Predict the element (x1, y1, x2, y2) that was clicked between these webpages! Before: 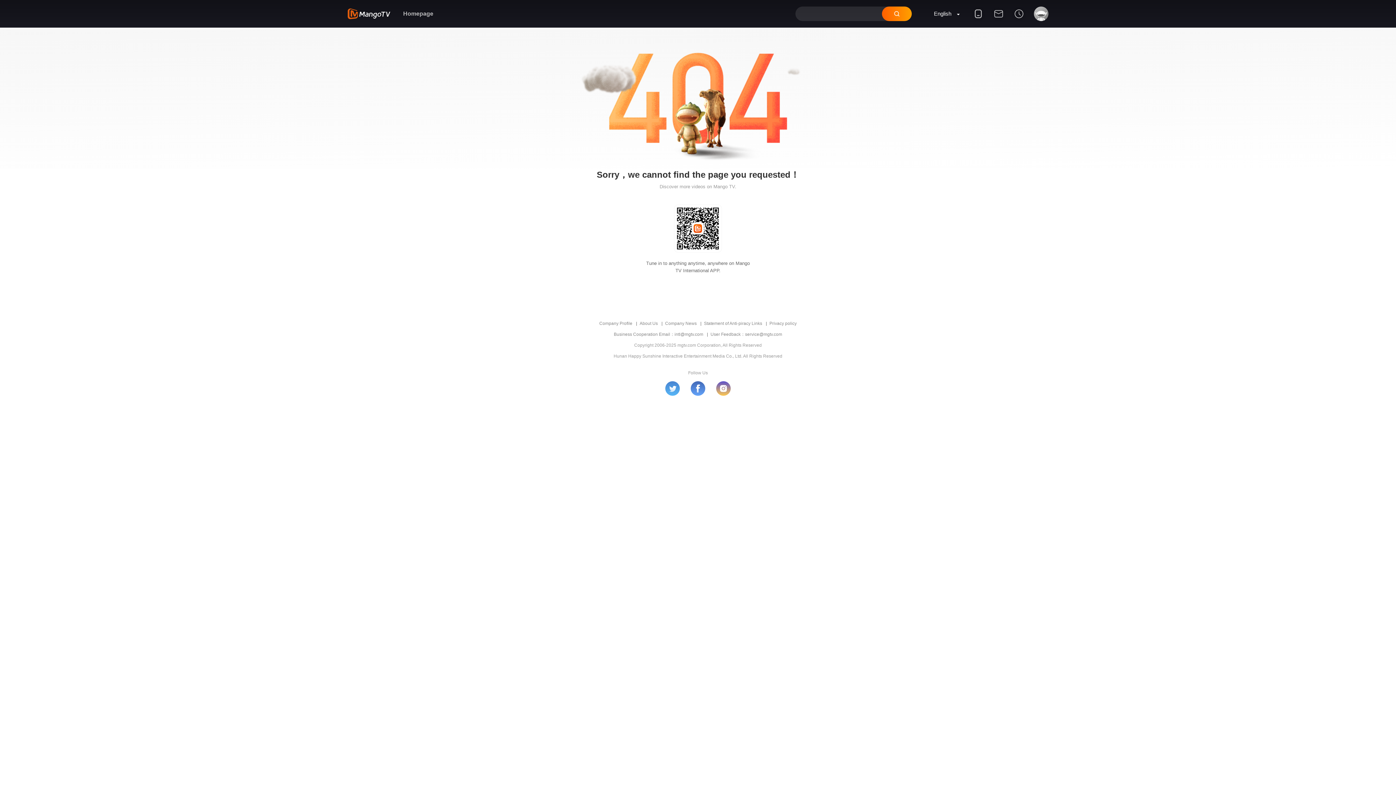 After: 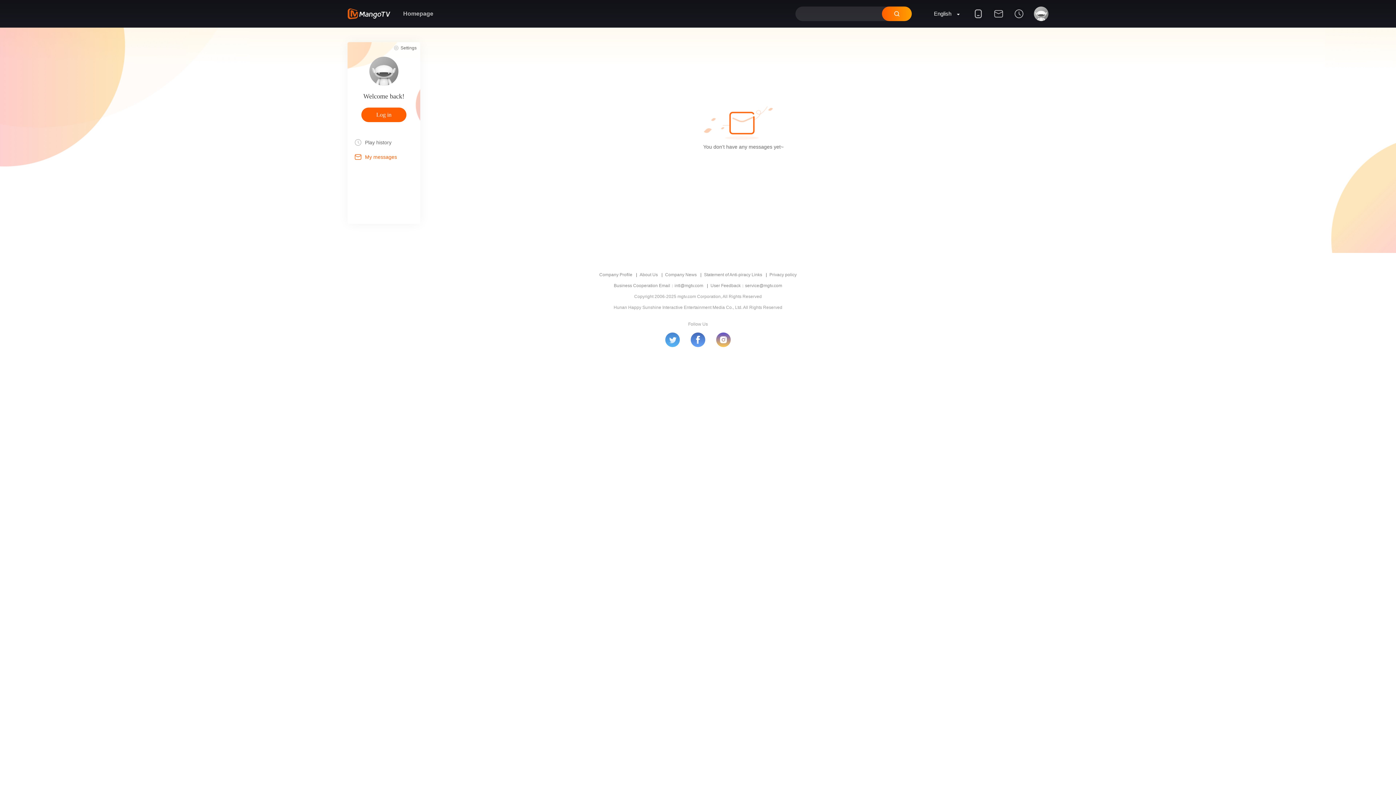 Action: bbox: (988, 9, 1009, 27)